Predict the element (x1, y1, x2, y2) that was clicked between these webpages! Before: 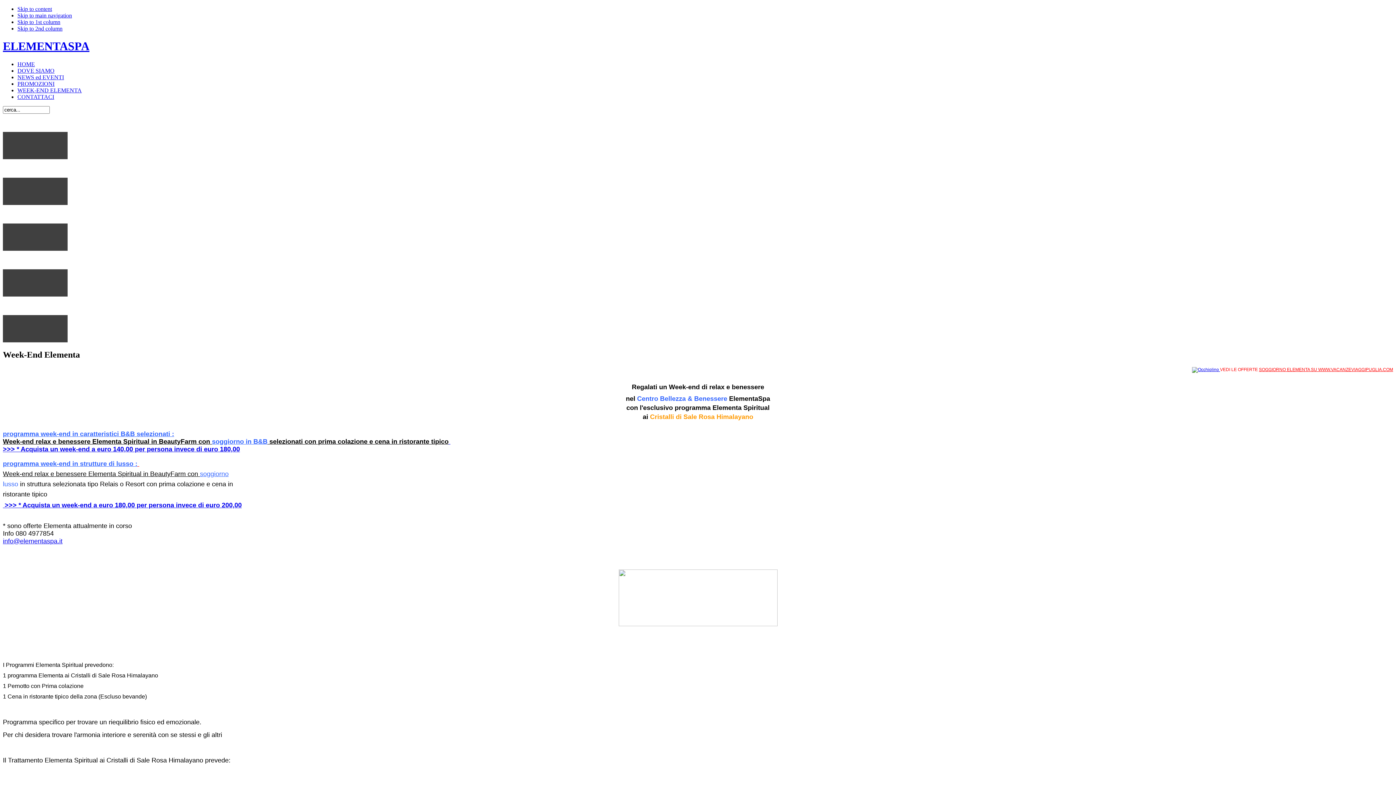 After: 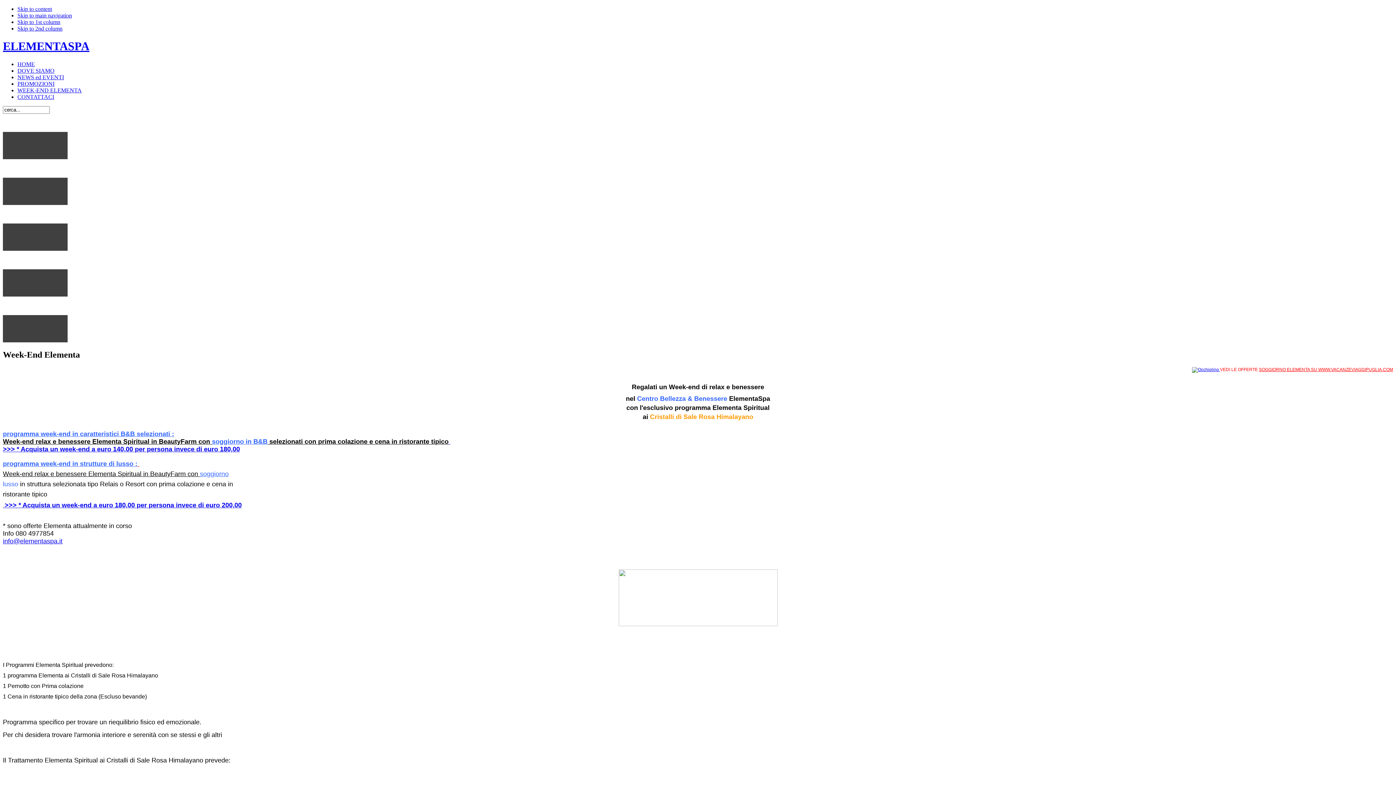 Action: label:  >>> * Acquista un week-end a euro 180,00 per persona invece di euro 200,00 bbox: (2, 501, 241, 508)